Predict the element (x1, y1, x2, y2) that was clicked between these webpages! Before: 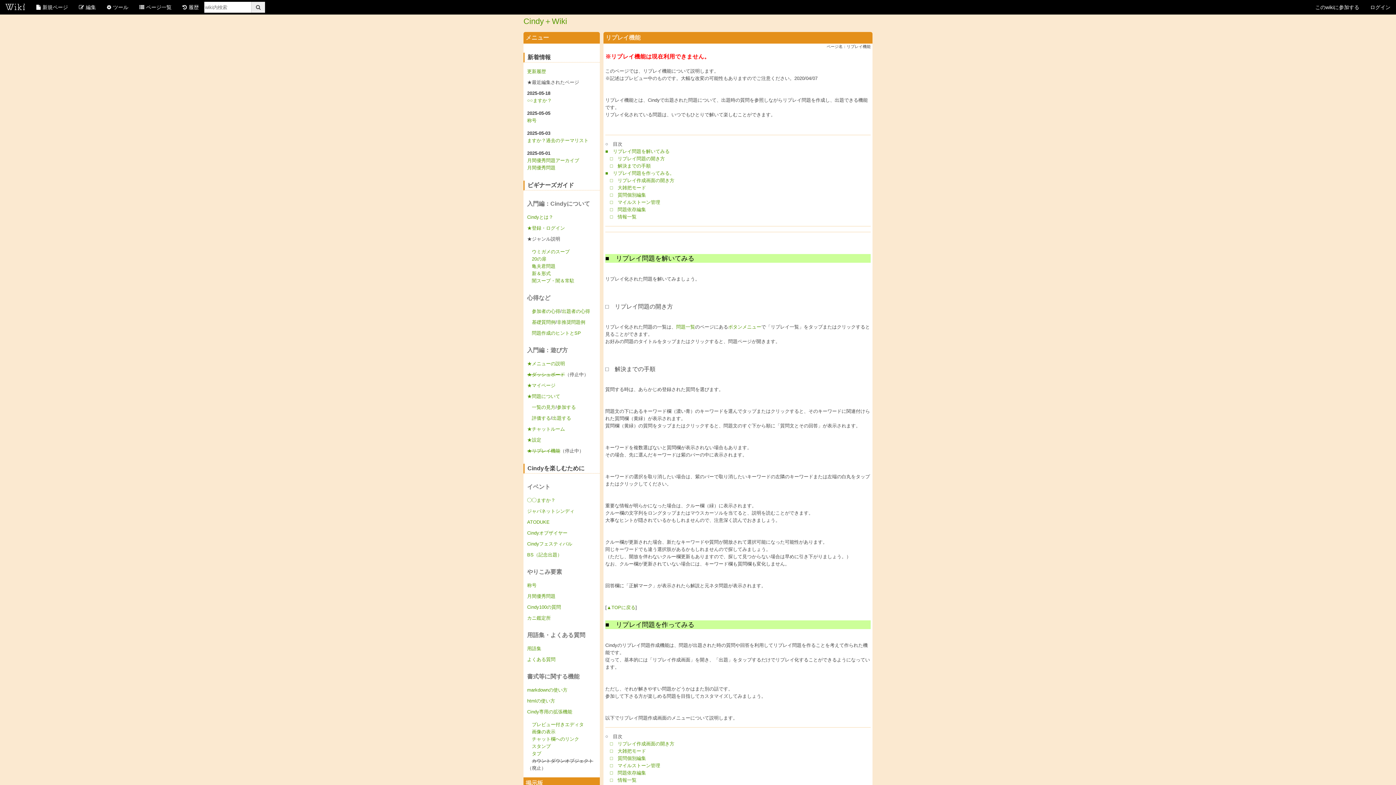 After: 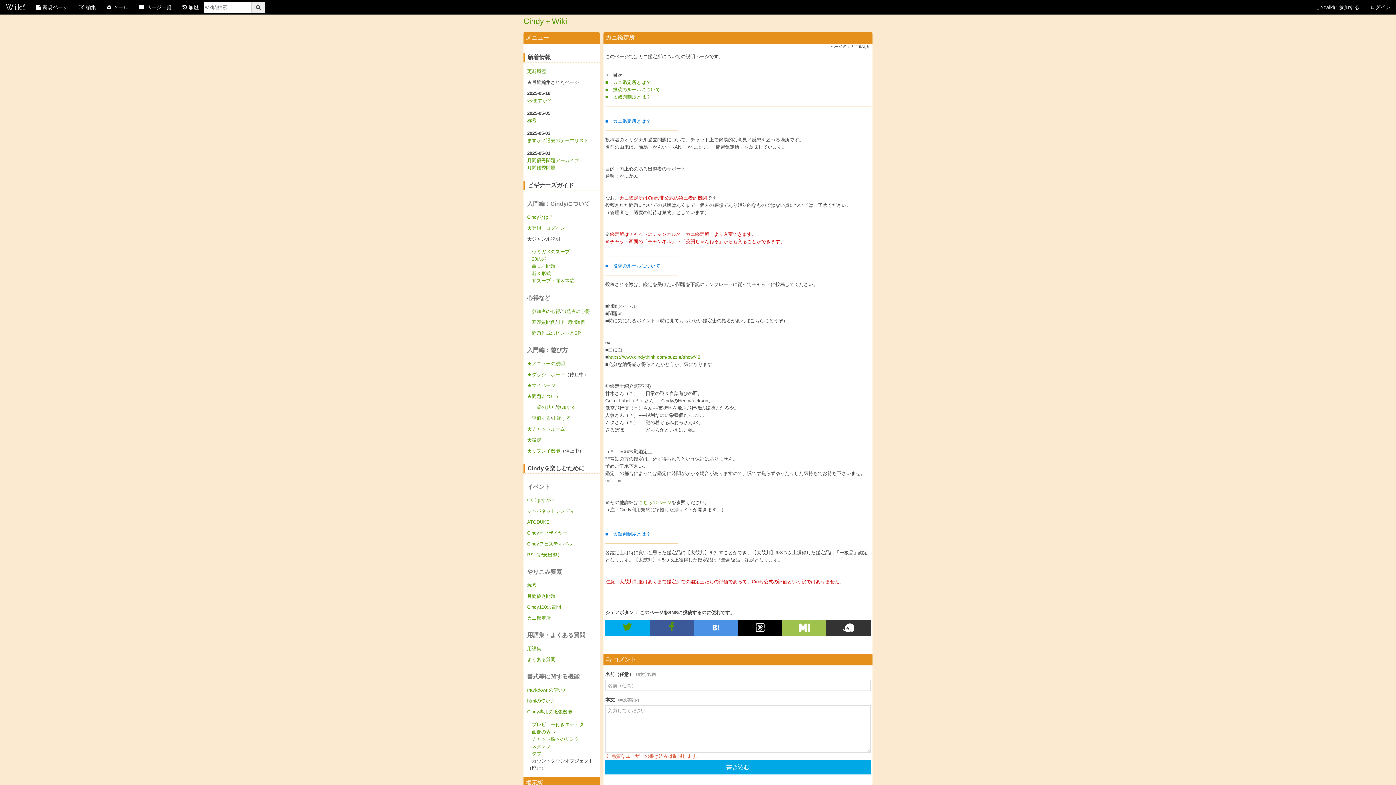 Action: label: カニ鑑定所 bbox: (527, 615, 550, 621)